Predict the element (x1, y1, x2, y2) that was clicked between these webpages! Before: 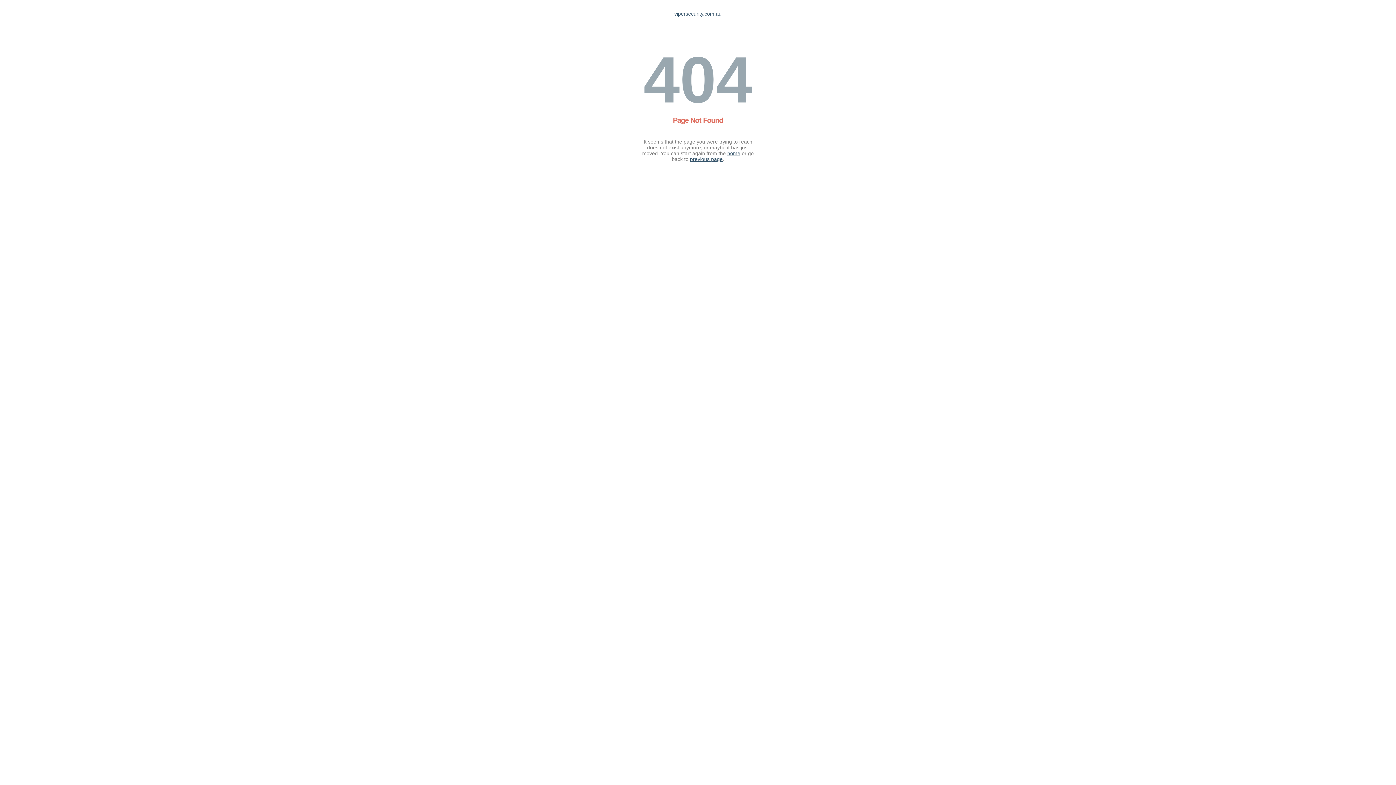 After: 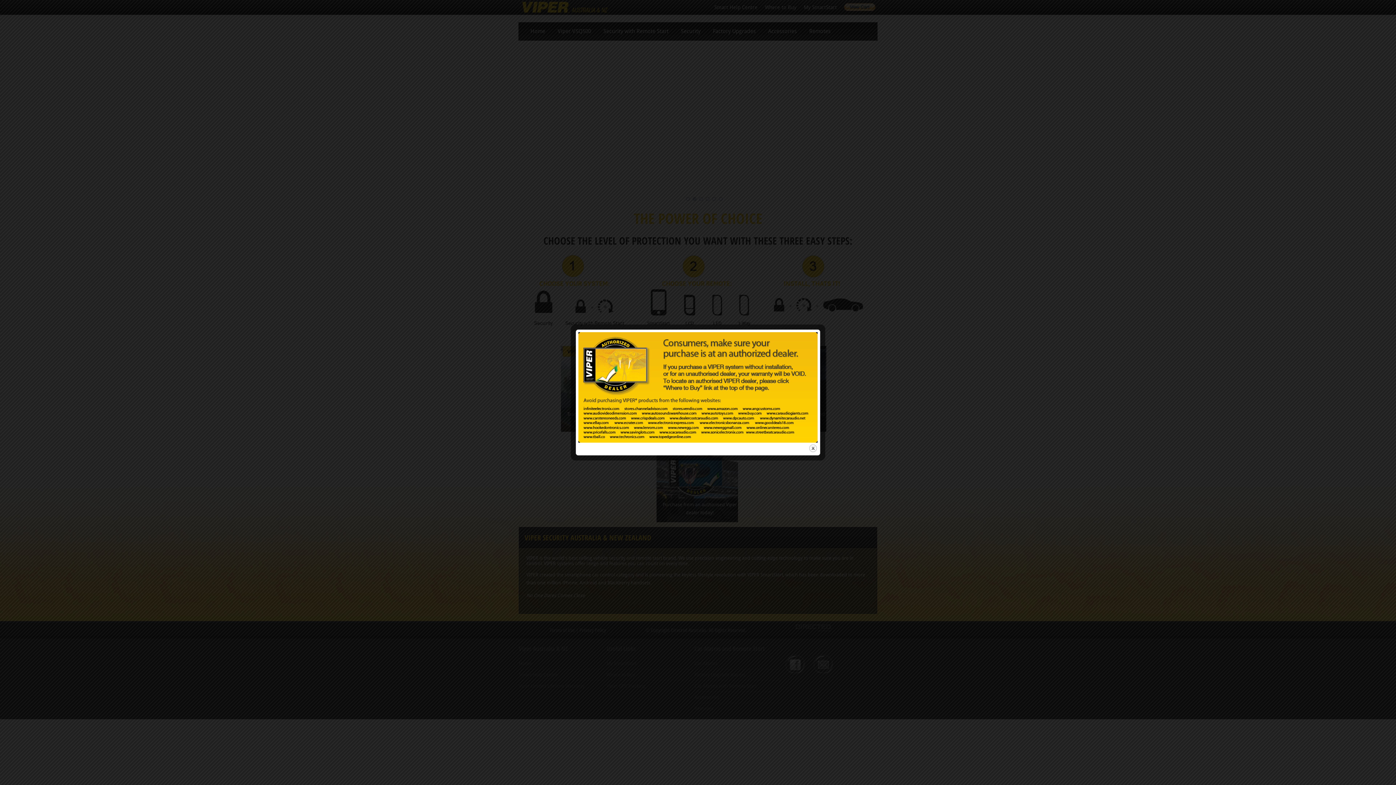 Action: label: vipersecurity.com.au bbox: (674, 10, 721, 16)